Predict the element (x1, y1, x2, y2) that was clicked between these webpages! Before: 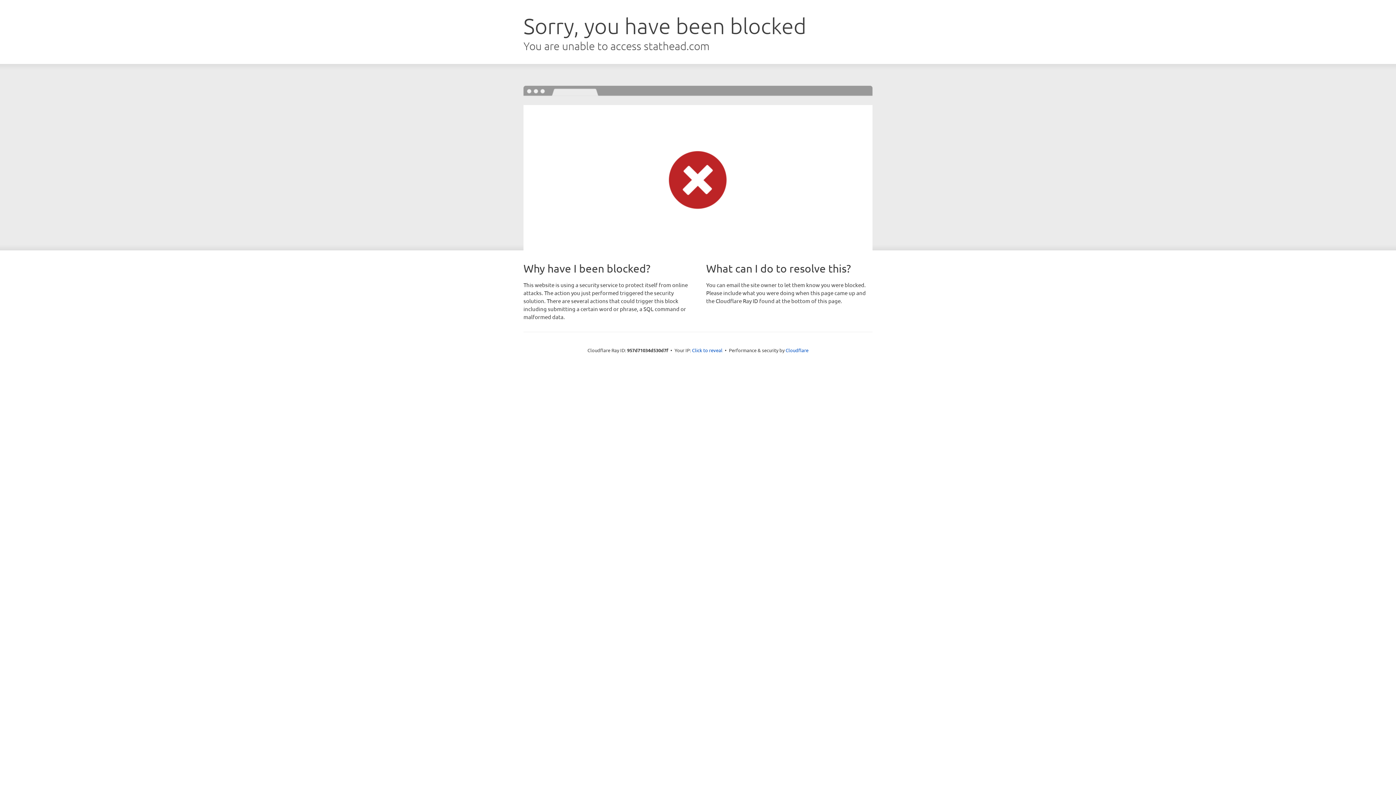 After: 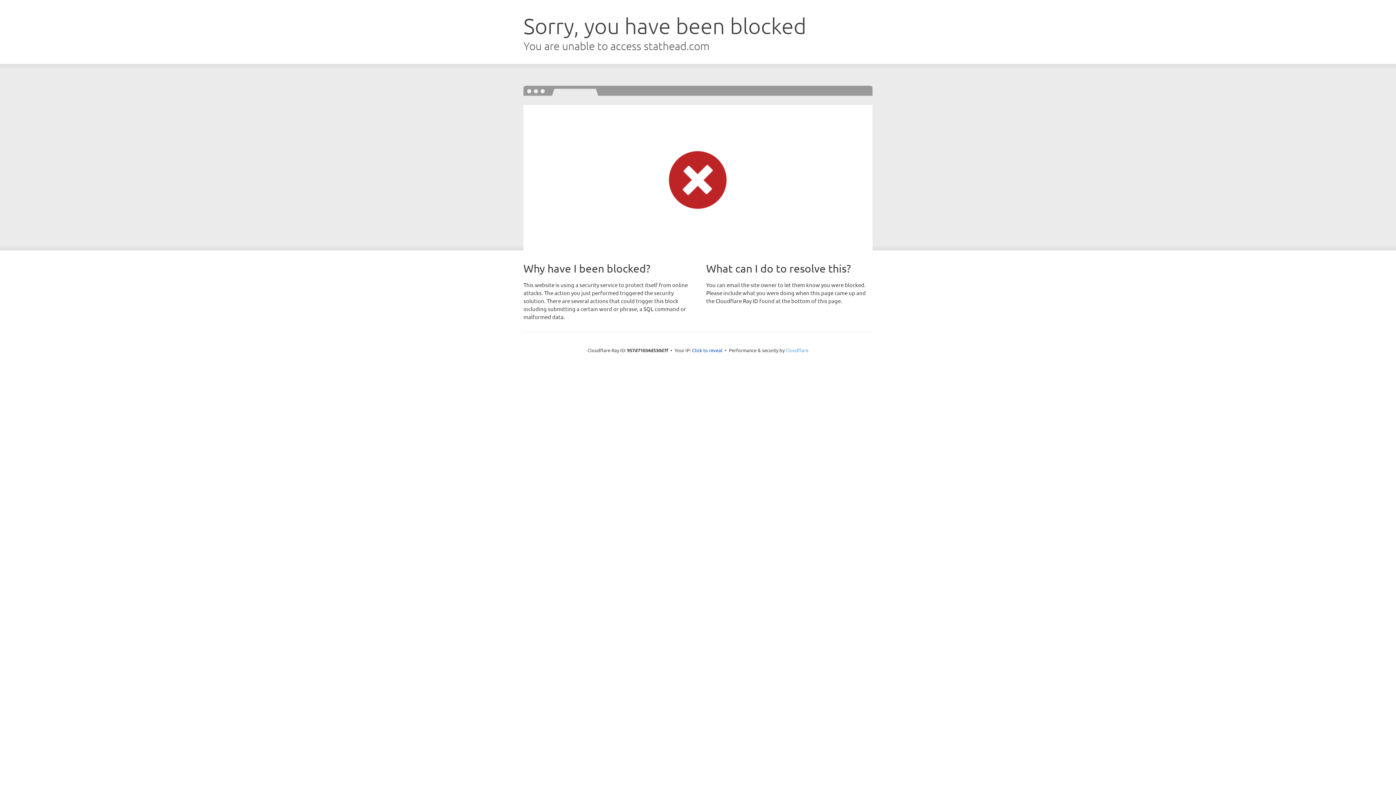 Action: bbox: (785, 347, 808, 353) label: Cloudflare